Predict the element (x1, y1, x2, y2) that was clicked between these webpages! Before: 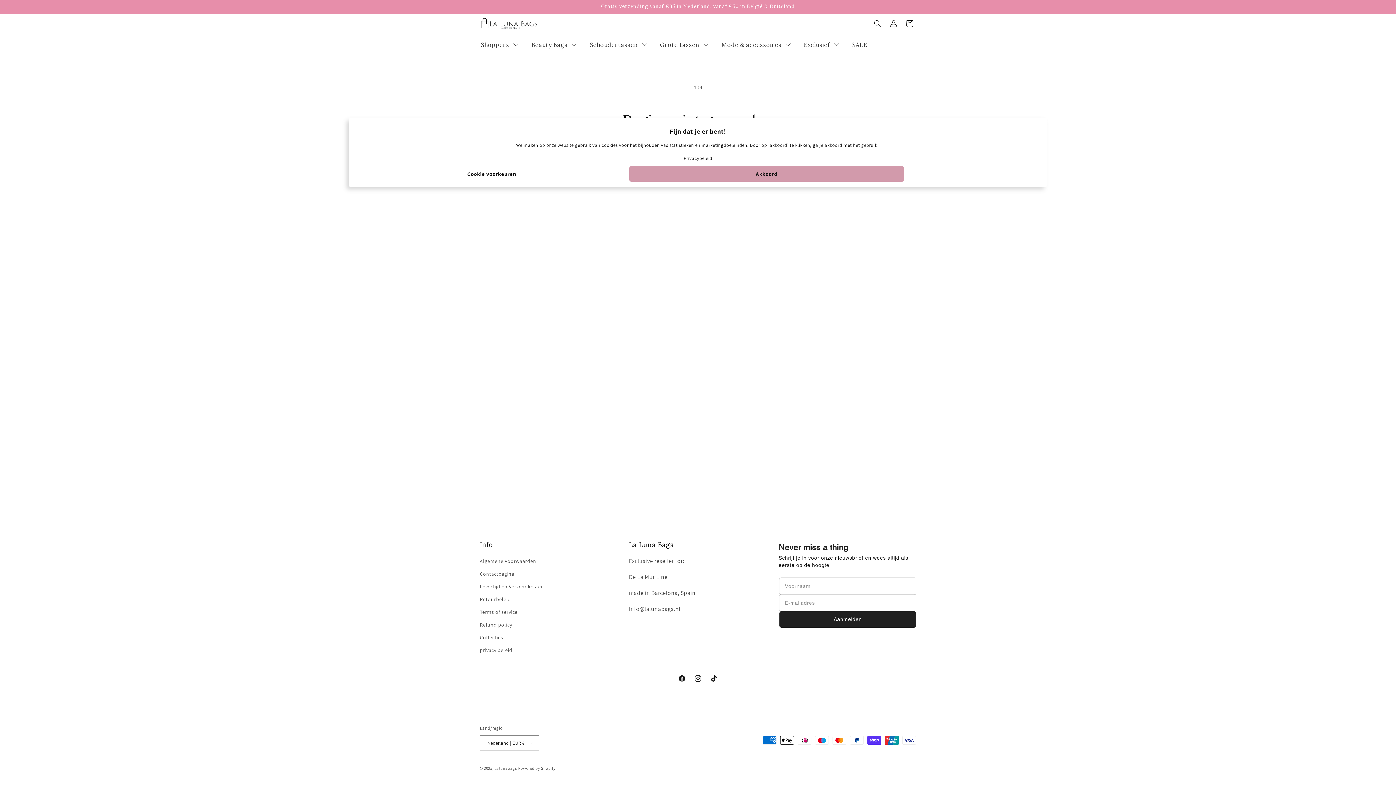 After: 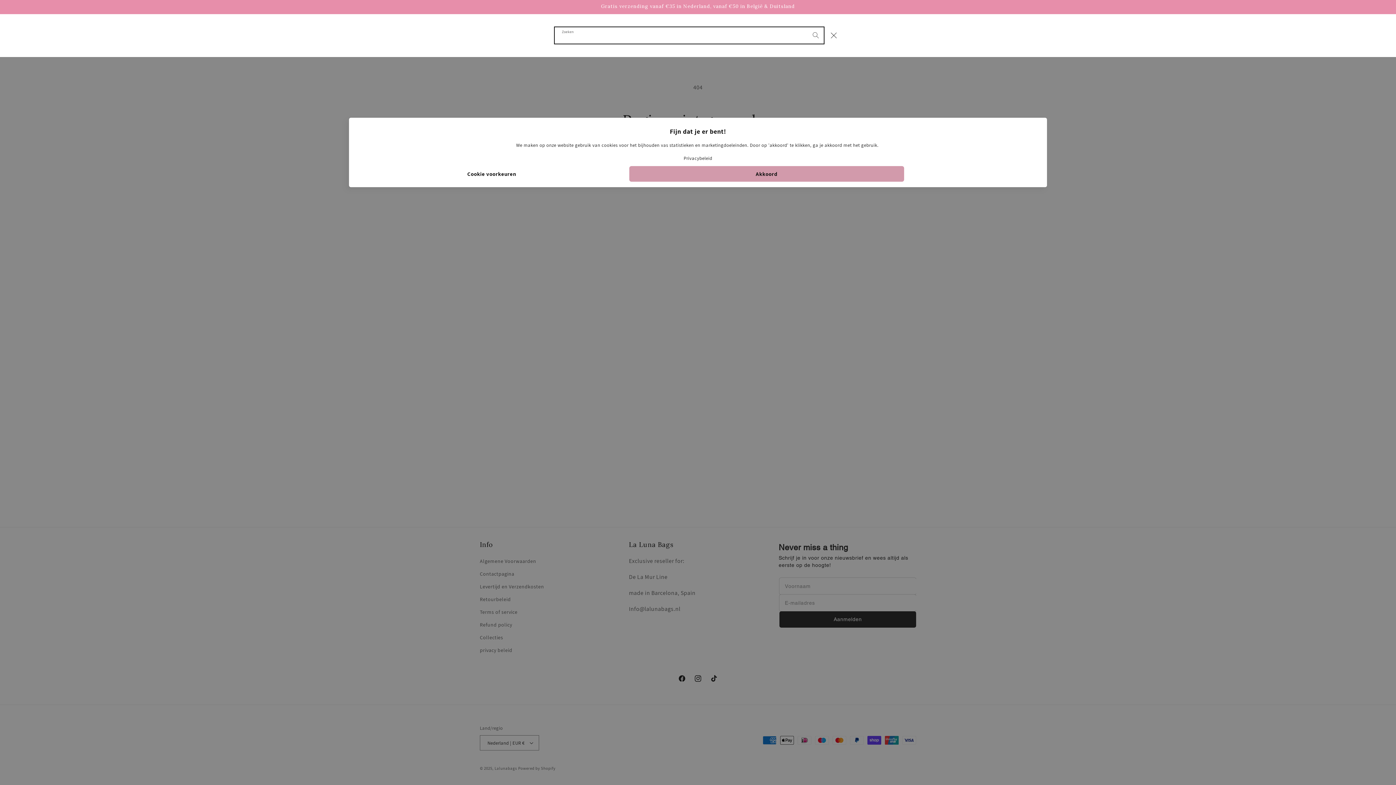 Action: bbox: (869, 15, 885, 31) label: Zoeken